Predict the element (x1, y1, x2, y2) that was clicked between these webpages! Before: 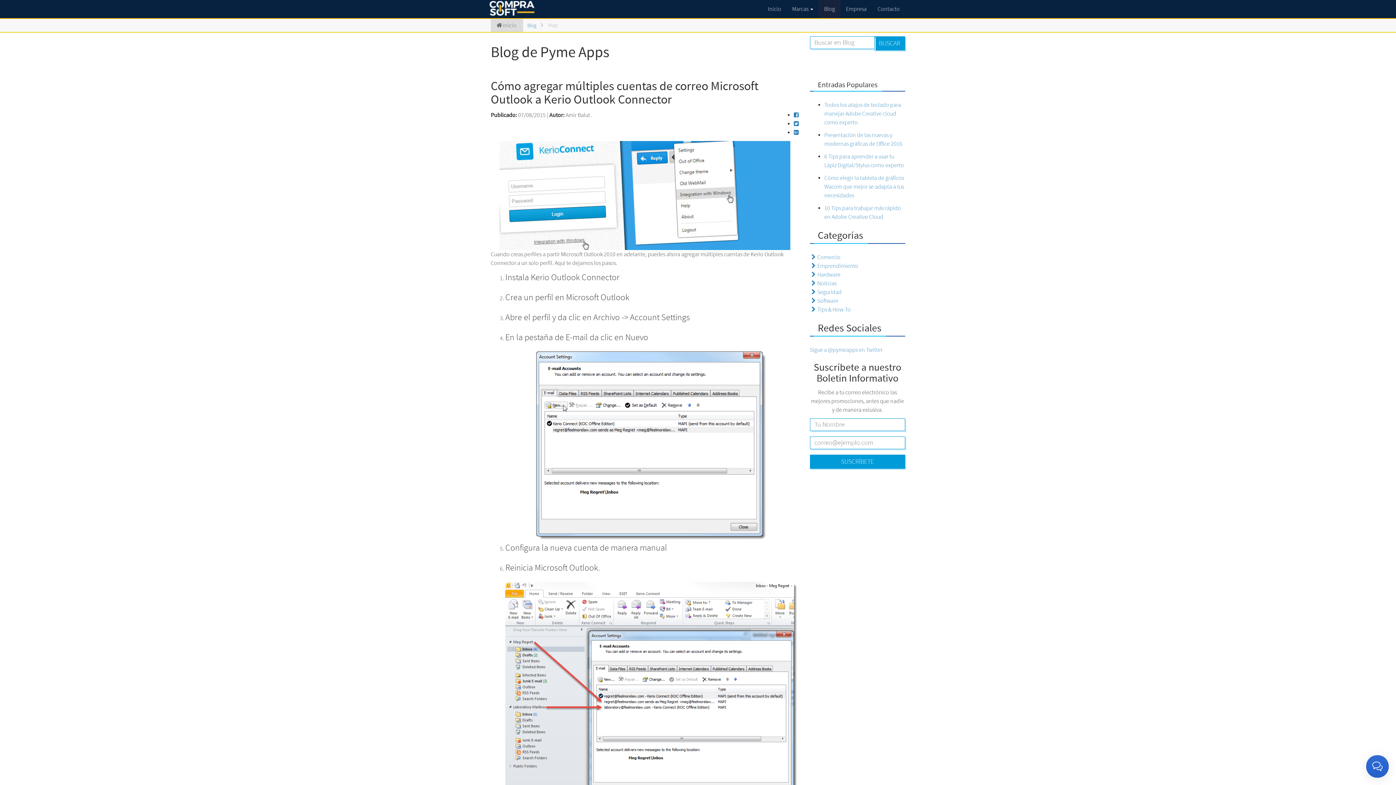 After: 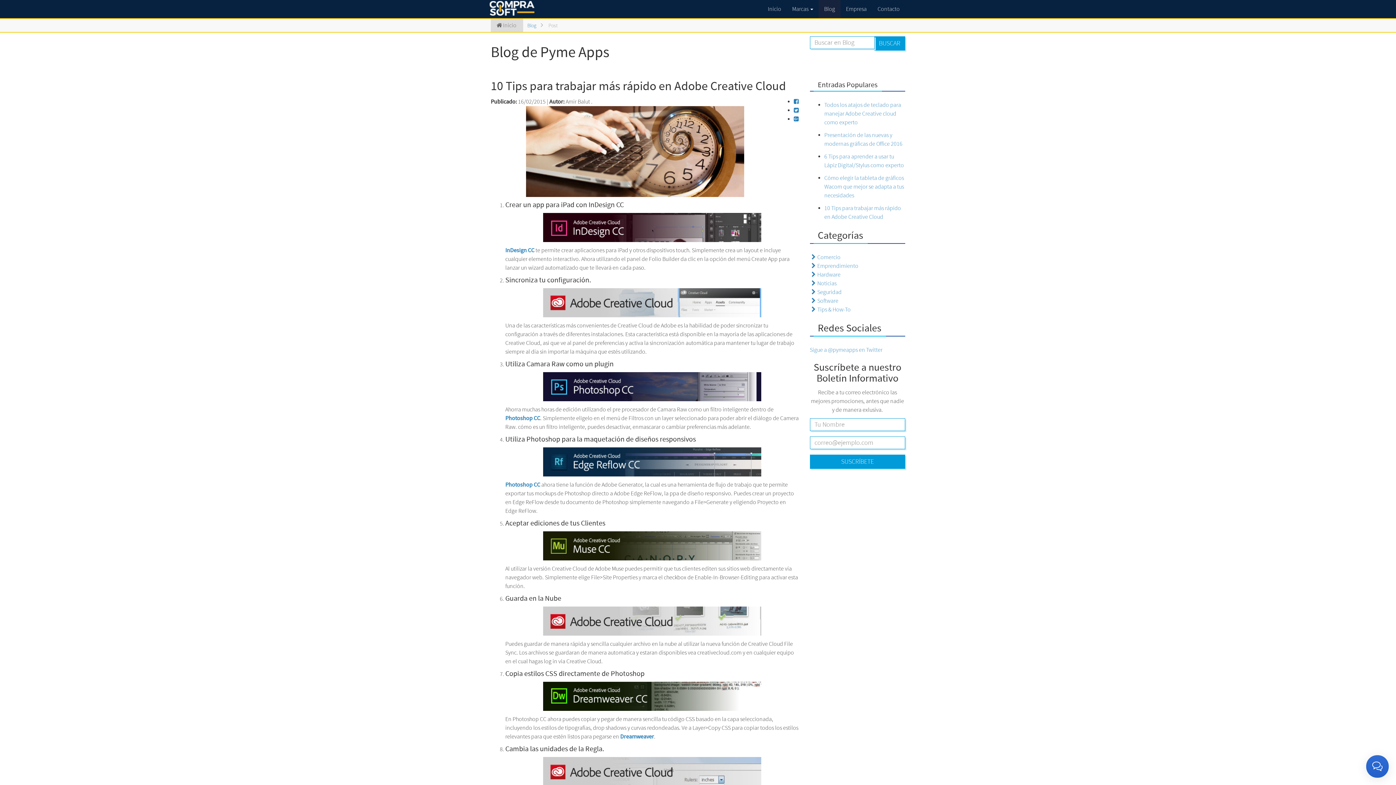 Action: label: 10 Tips para trabajar más rápido en Adobe Creative Cloud bbox: (824, 204, 905, 221)